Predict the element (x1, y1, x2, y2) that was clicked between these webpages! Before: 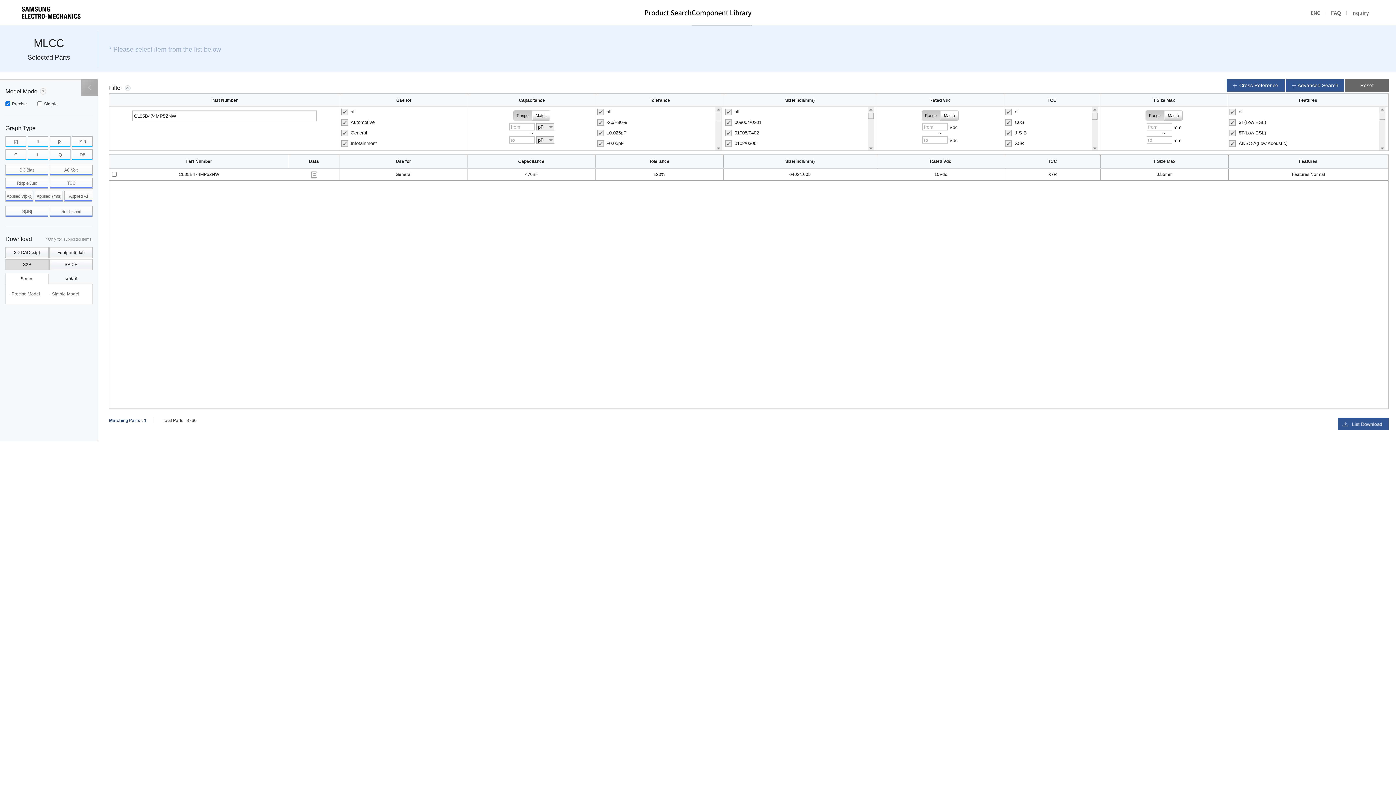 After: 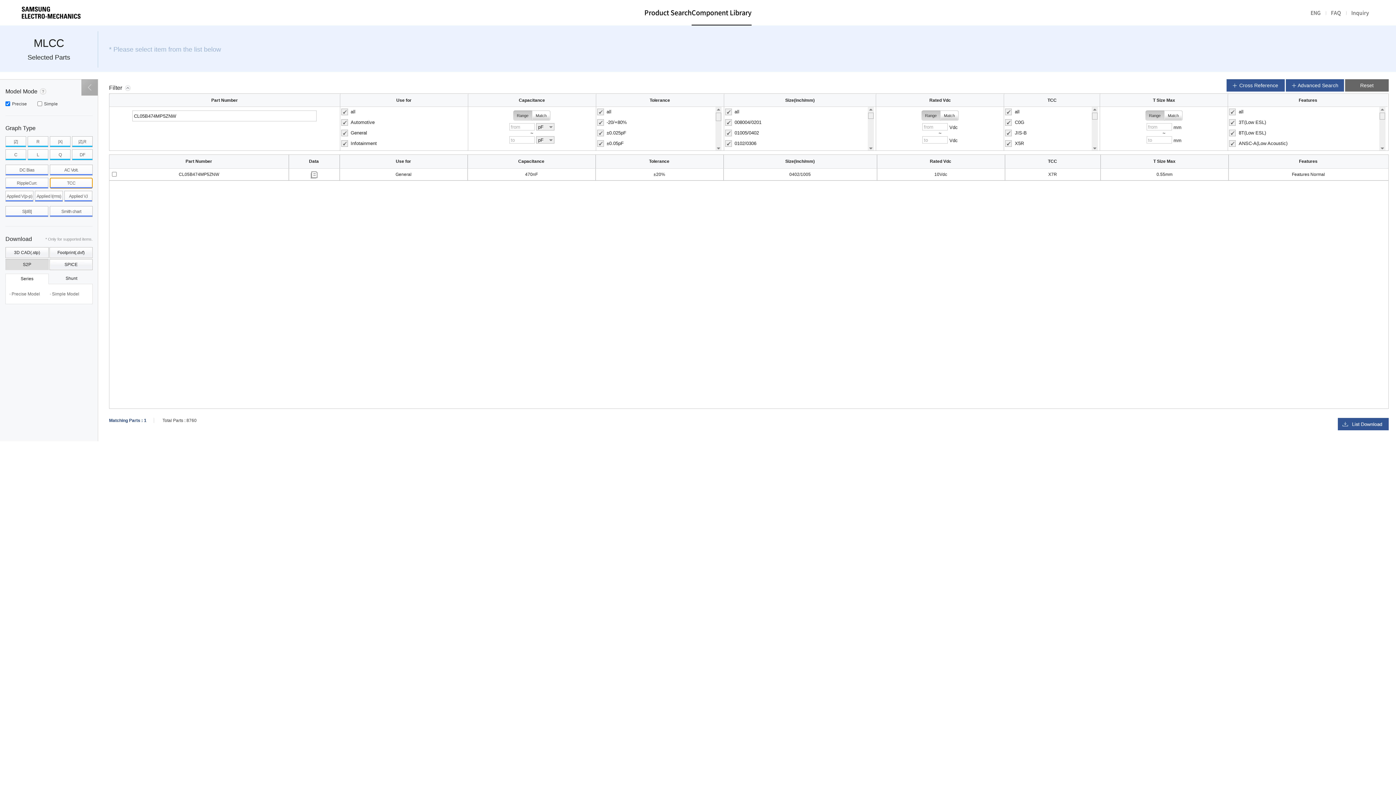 Action: bbox: (49, 177, 92, 188) label: TCC